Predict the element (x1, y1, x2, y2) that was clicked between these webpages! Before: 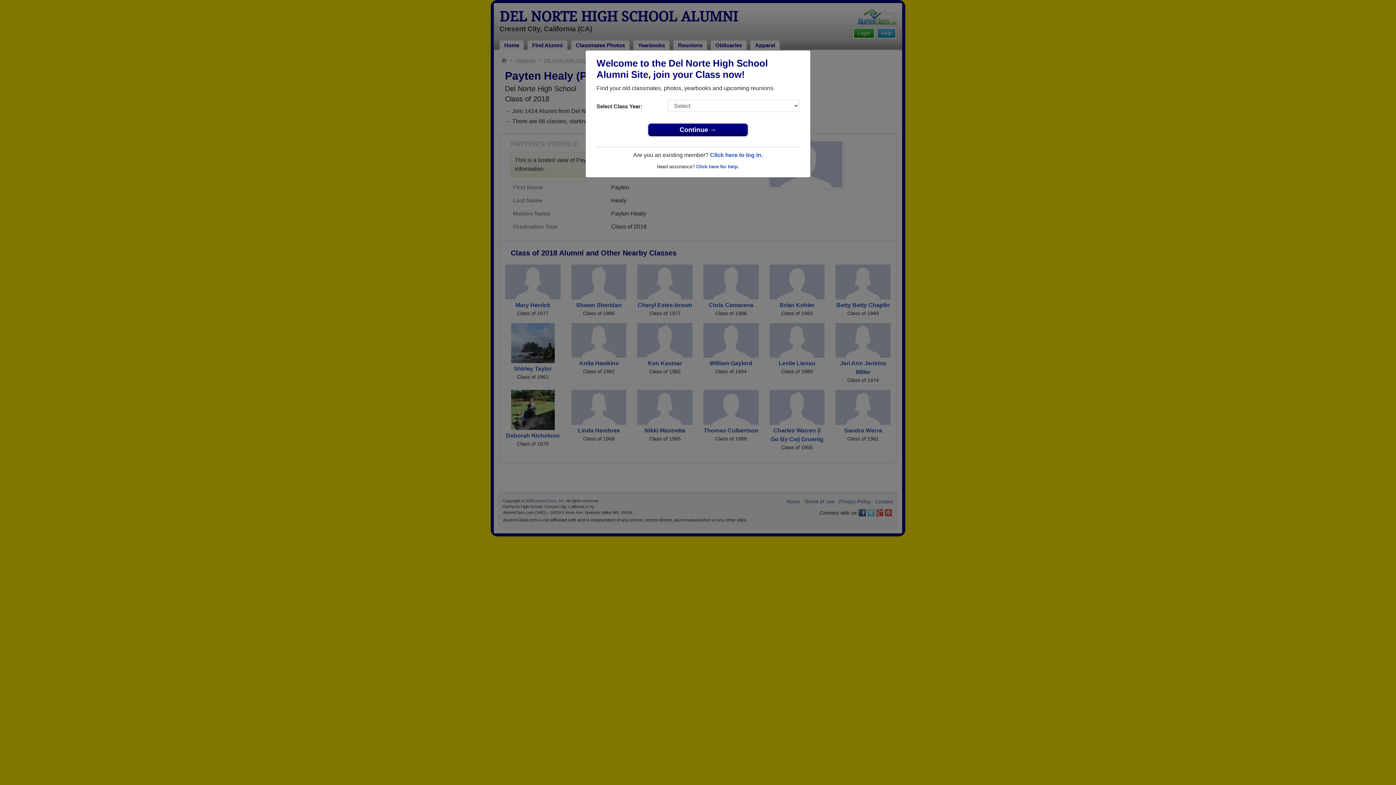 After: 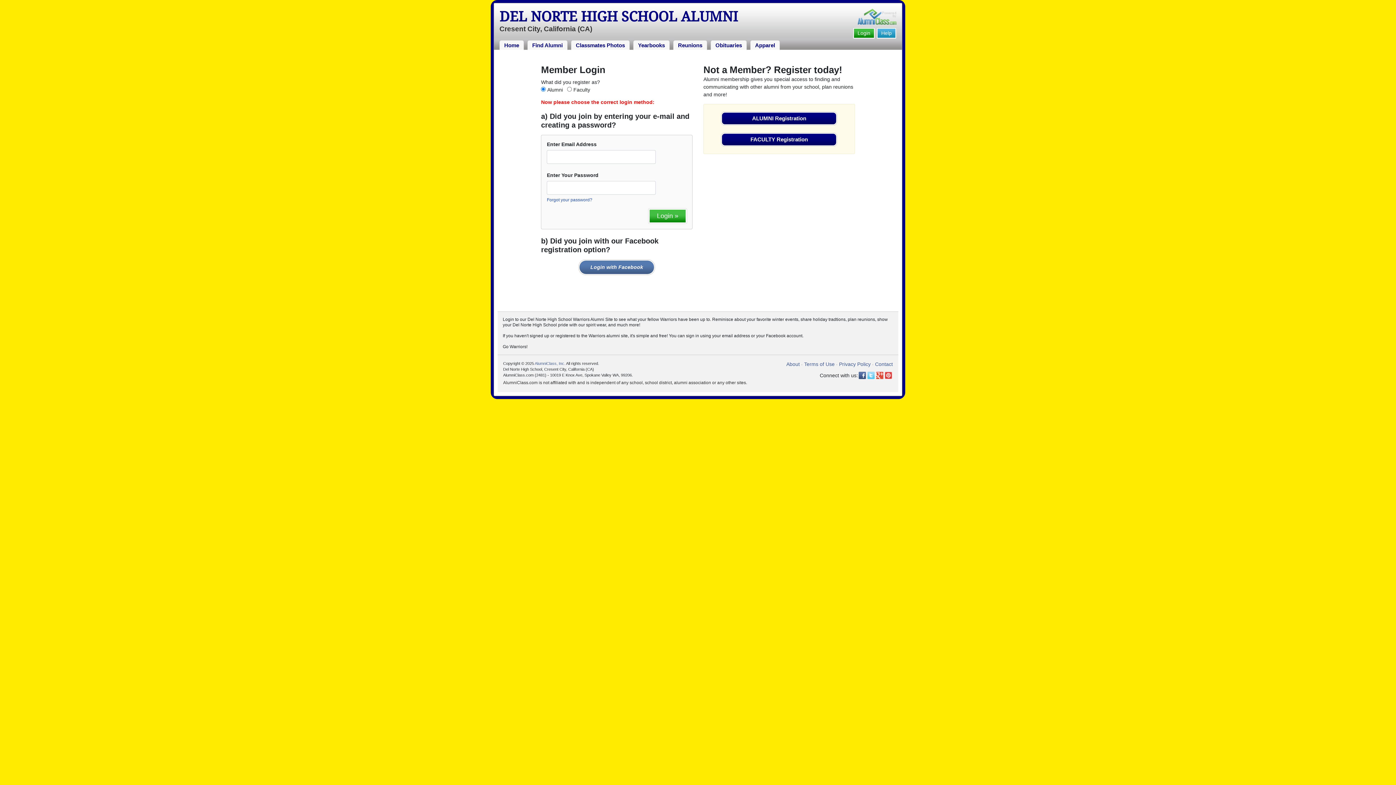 Action: label: Click here to log in. bbox: (710, 152, 762, 158)